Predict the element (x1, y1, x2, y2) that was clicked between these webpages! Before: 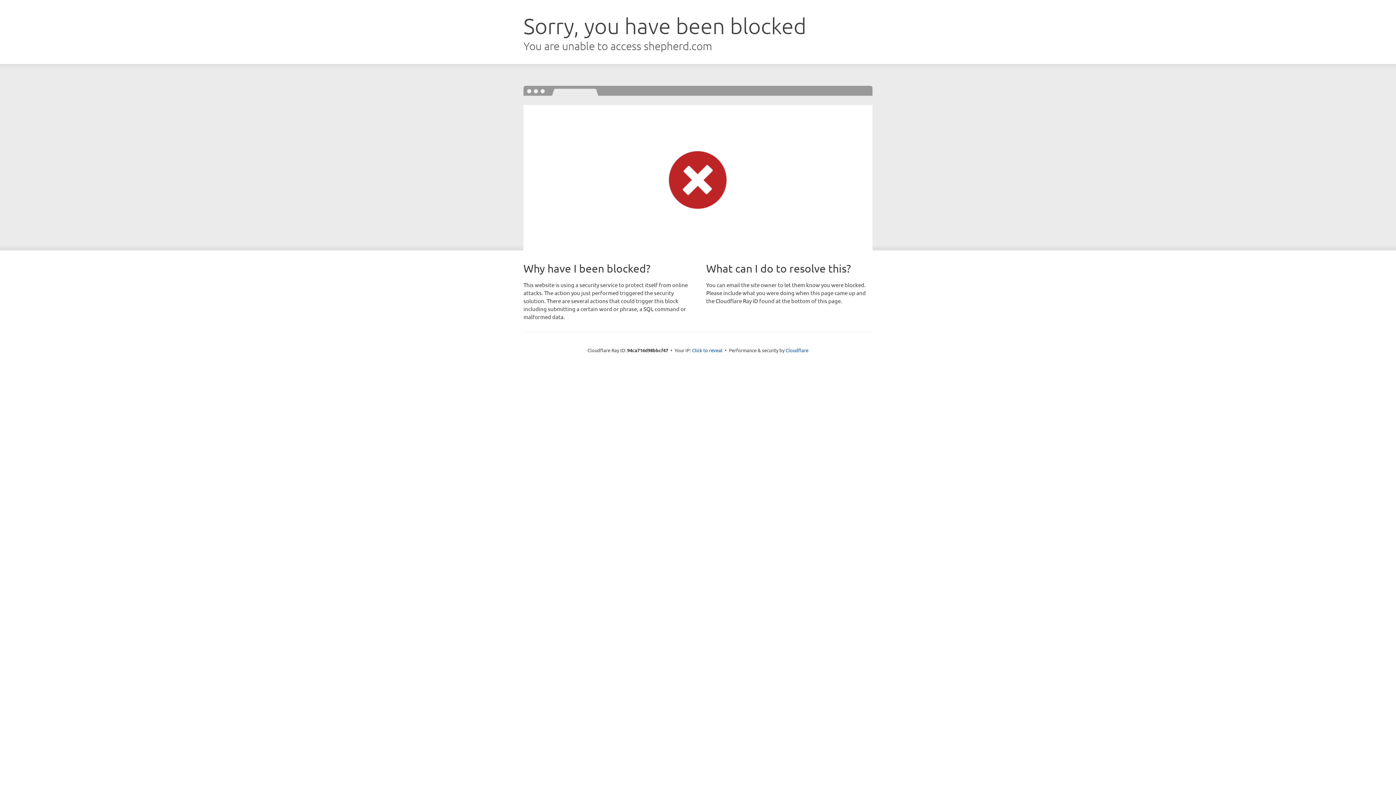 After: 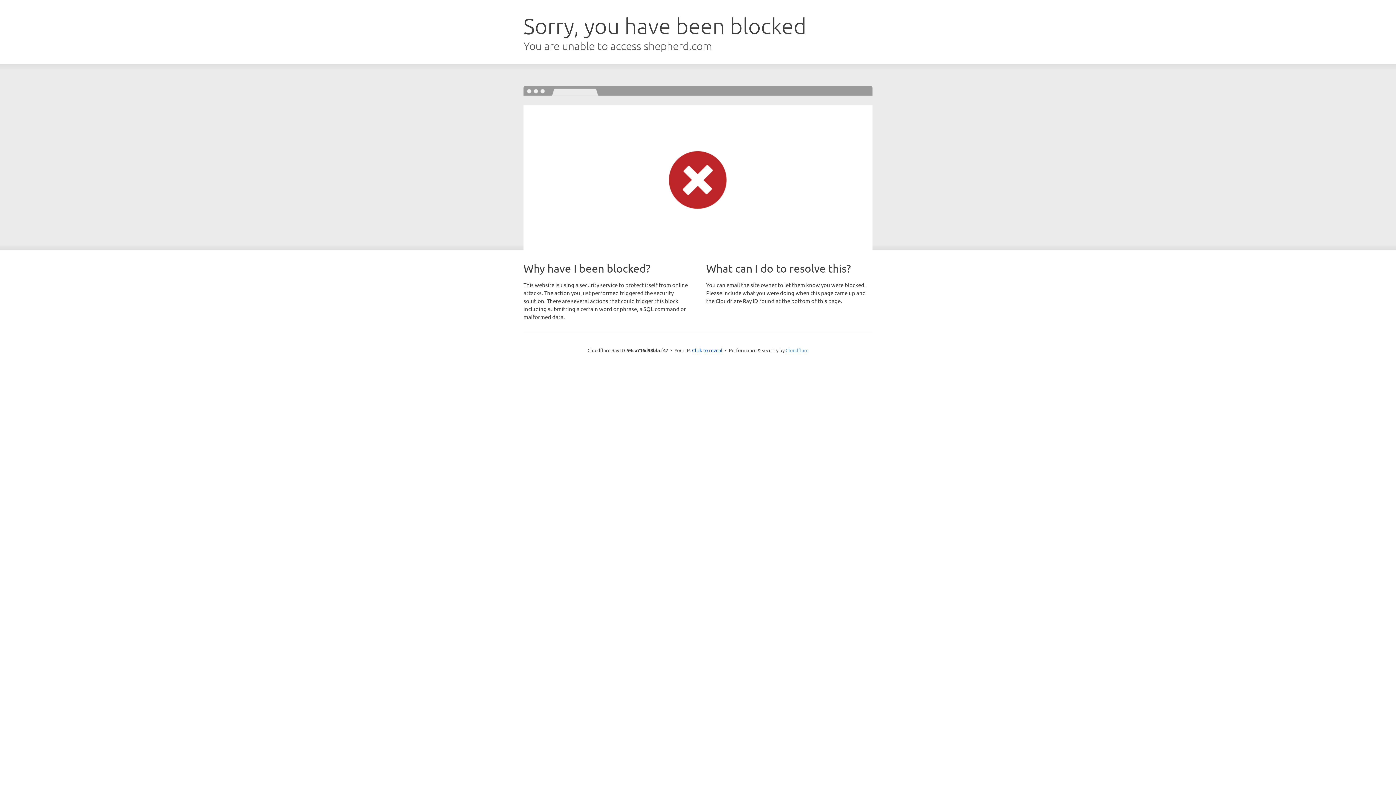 Action: bbox: (785, 347, 808, 353) label: Cloudflare